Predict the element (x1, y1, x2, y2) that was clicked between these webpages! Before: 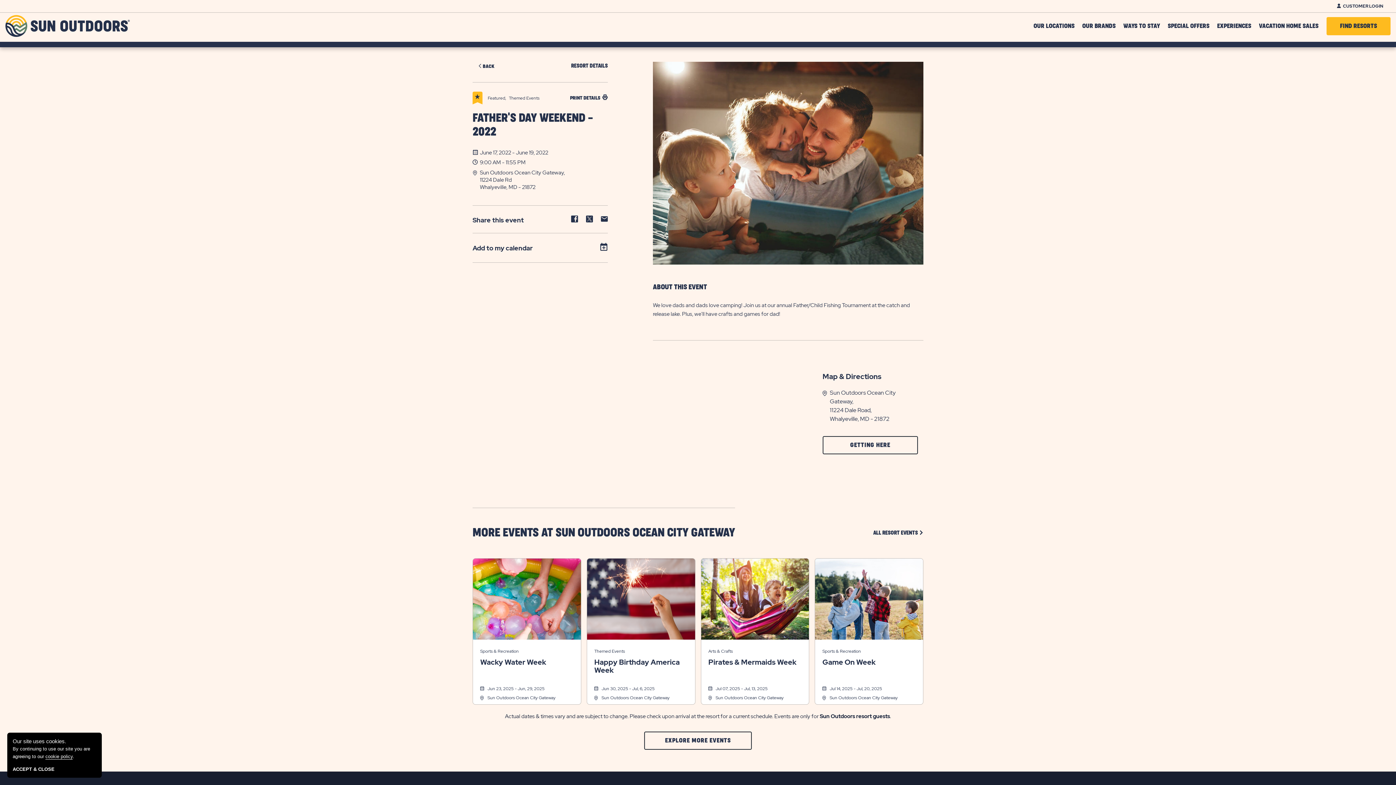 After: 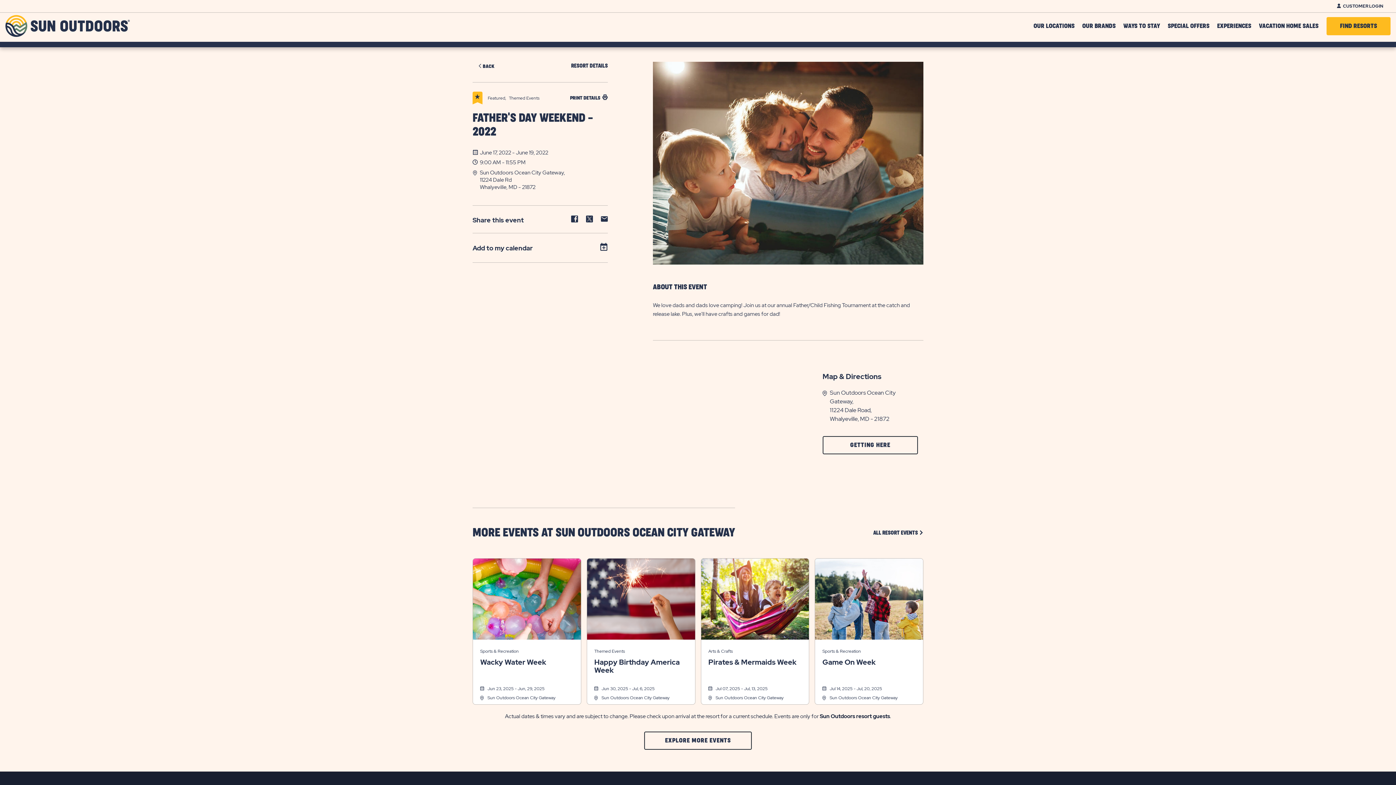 Action: label: ACCEPT & CLOSE bbox: (12, 766, 54, 772)